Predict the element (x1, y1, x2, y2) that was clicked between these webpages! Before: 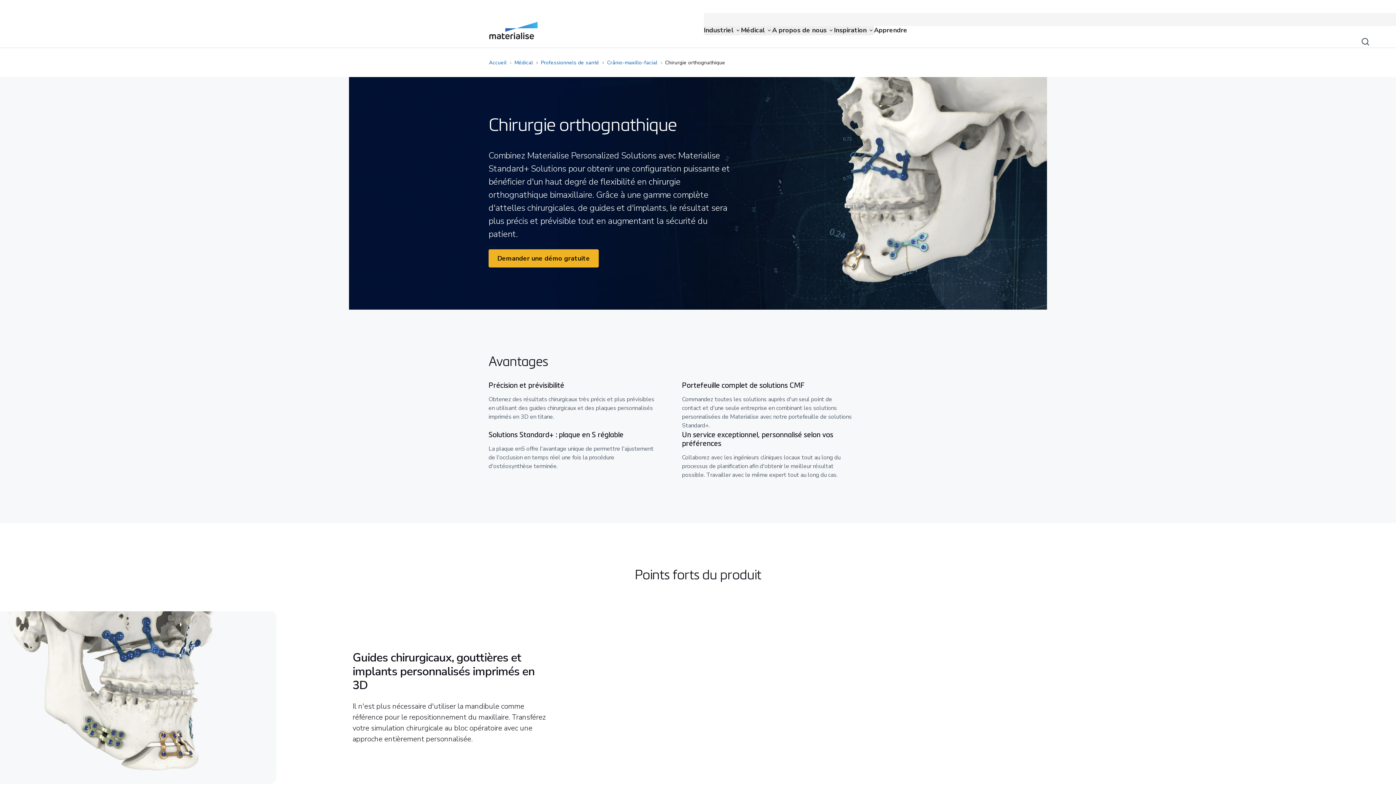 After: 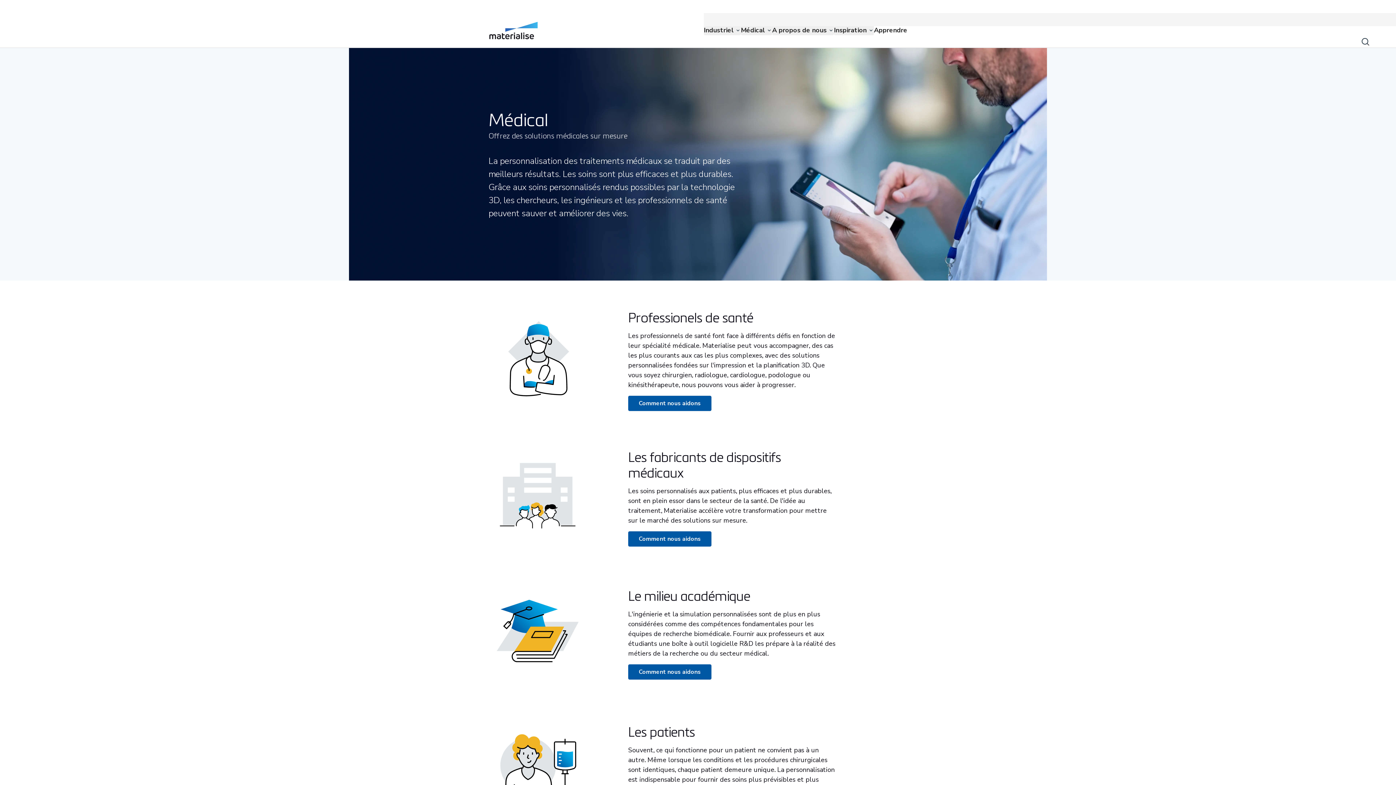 Action: label: Internal link bbox: (512, 57, 535, 68)